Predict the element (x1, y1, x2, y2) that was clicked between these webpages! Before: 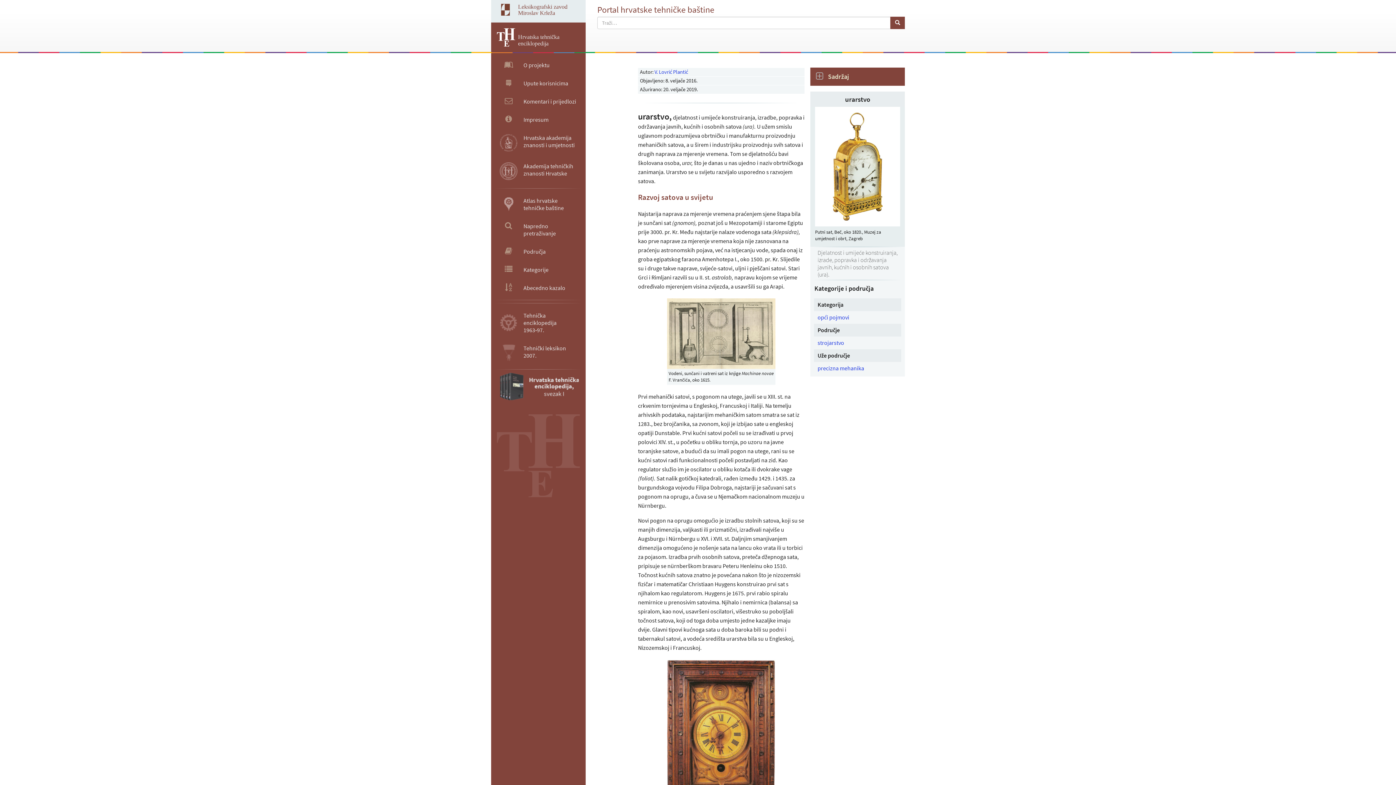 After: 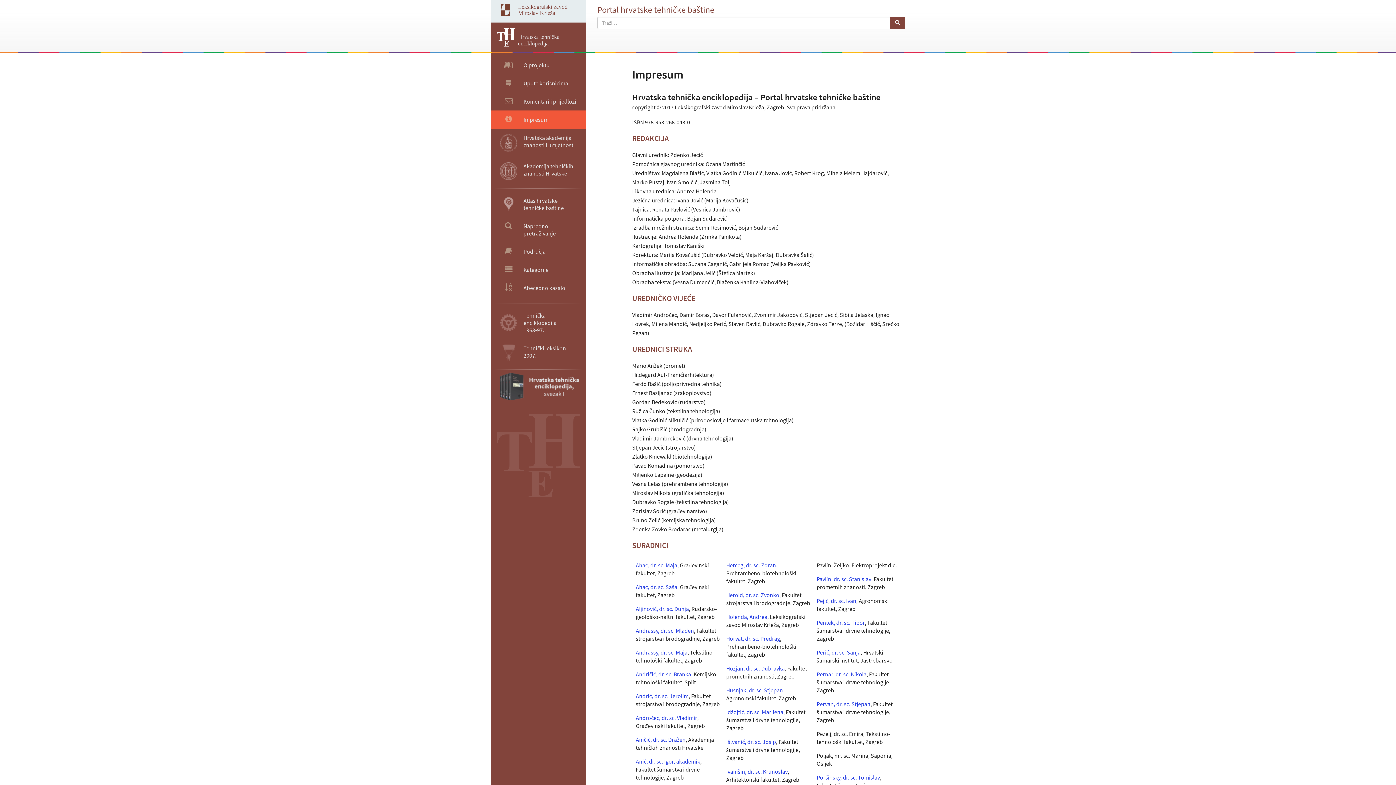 Action: label: V. Lovrić Plantić bbox: (654, 68, 688, 75)